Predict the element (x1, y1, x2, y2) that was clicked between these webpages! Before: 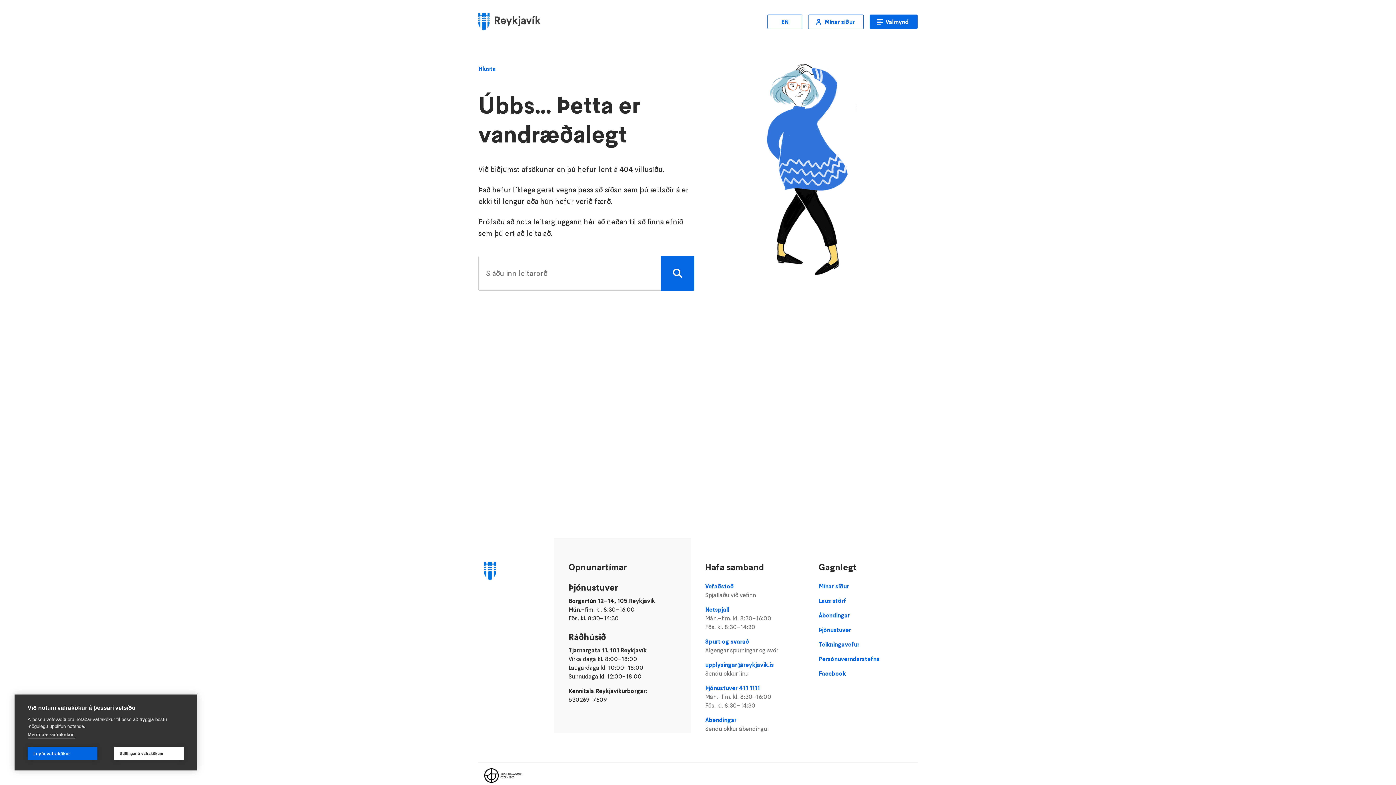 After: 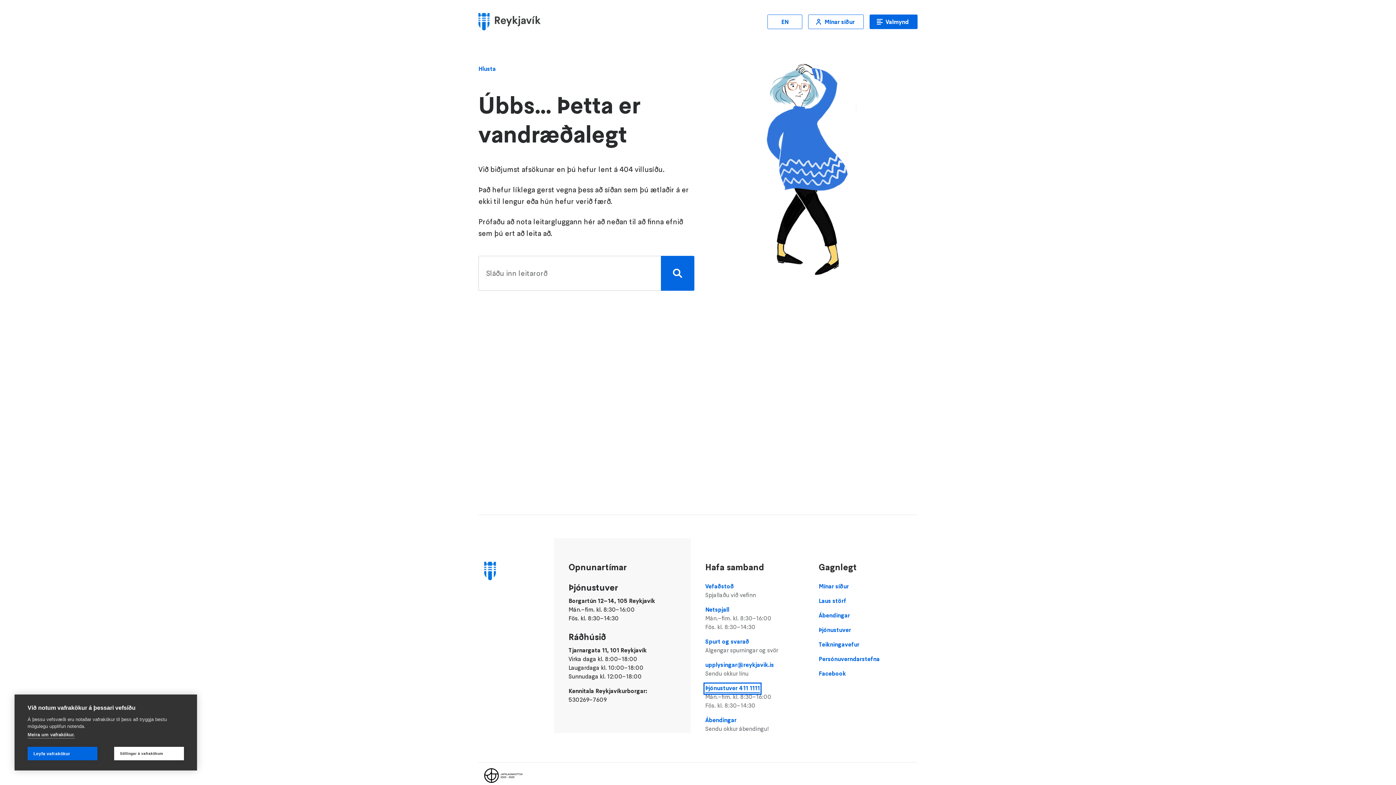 Action: label: Þjónustuver 411 1111
Mán.–fim. kl. 8:30–16:00
Fös. kl. 8:30–14:30 bbox: (705, 684, 804, 710)